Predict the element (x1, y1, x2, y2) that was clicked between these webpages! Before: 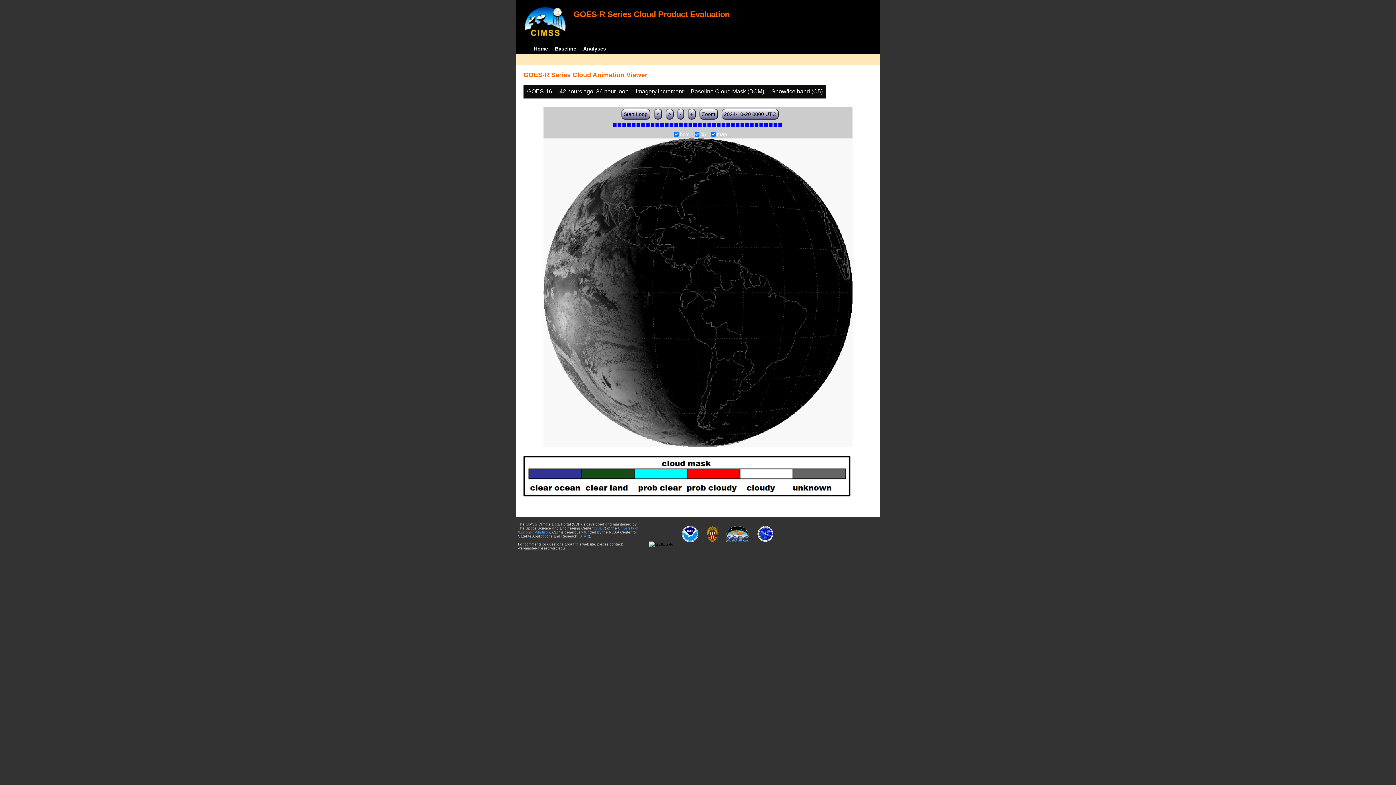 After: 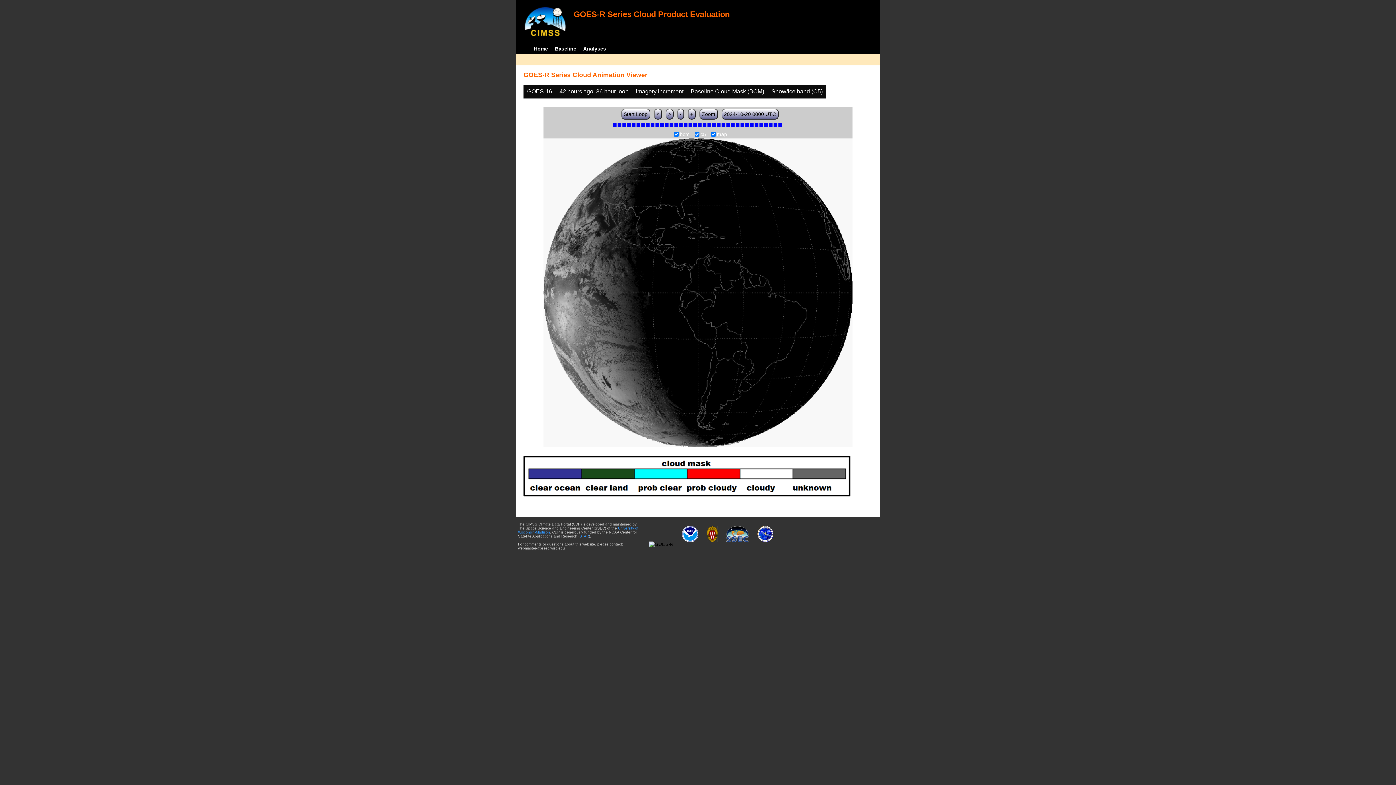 Action: bbox: (594, 526, 605, 530) label: SSEC